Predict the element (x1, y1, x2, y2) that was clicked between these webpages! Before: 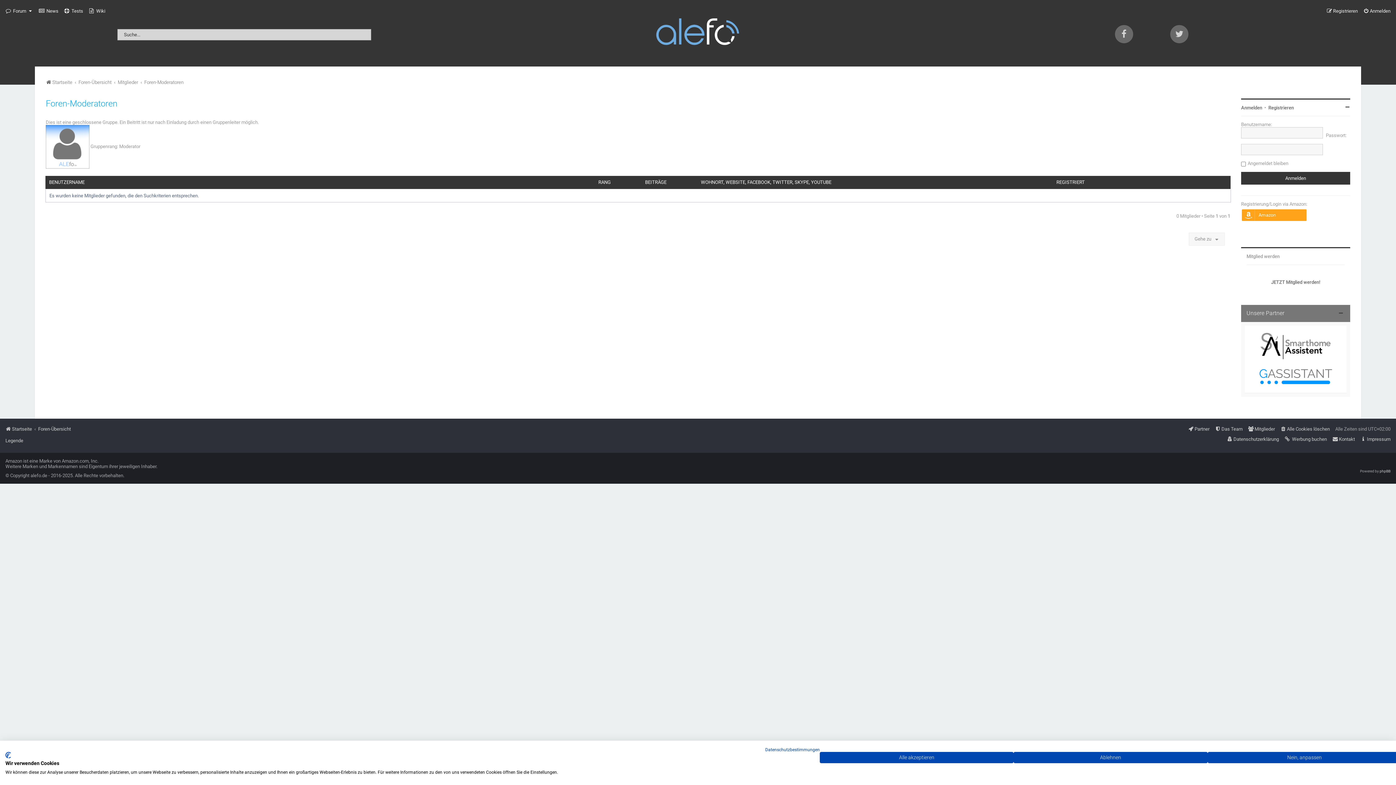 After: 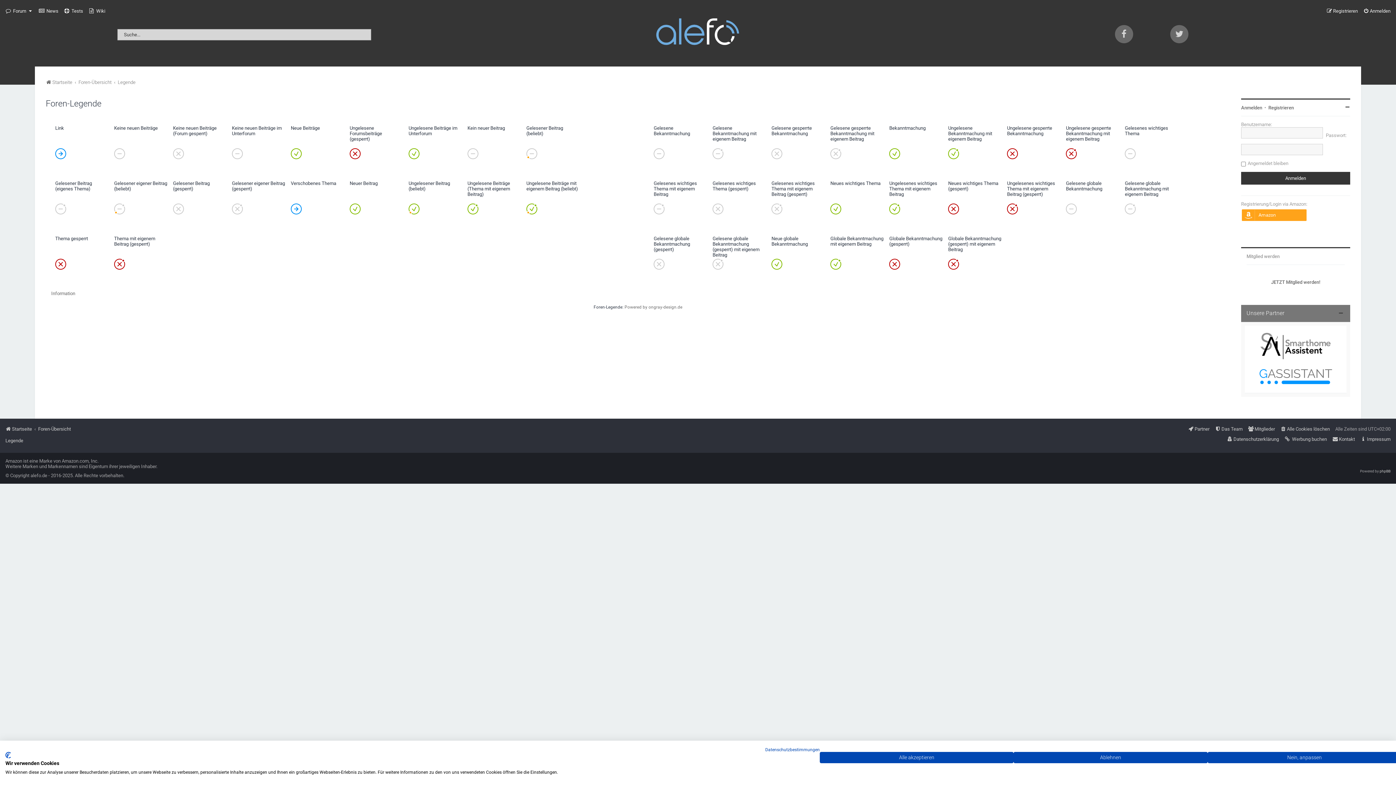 Action: bbox: (5, 438, 23, 443) label: Legende